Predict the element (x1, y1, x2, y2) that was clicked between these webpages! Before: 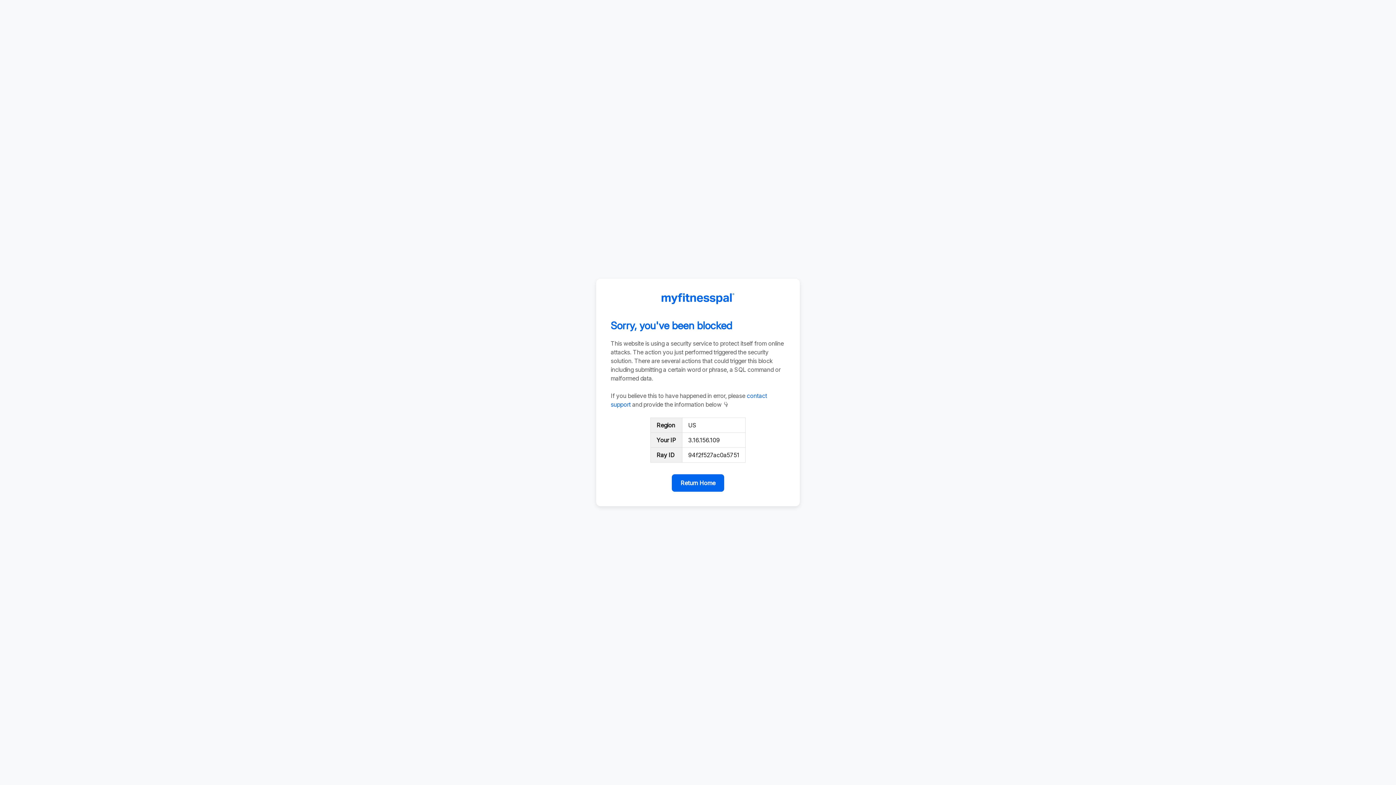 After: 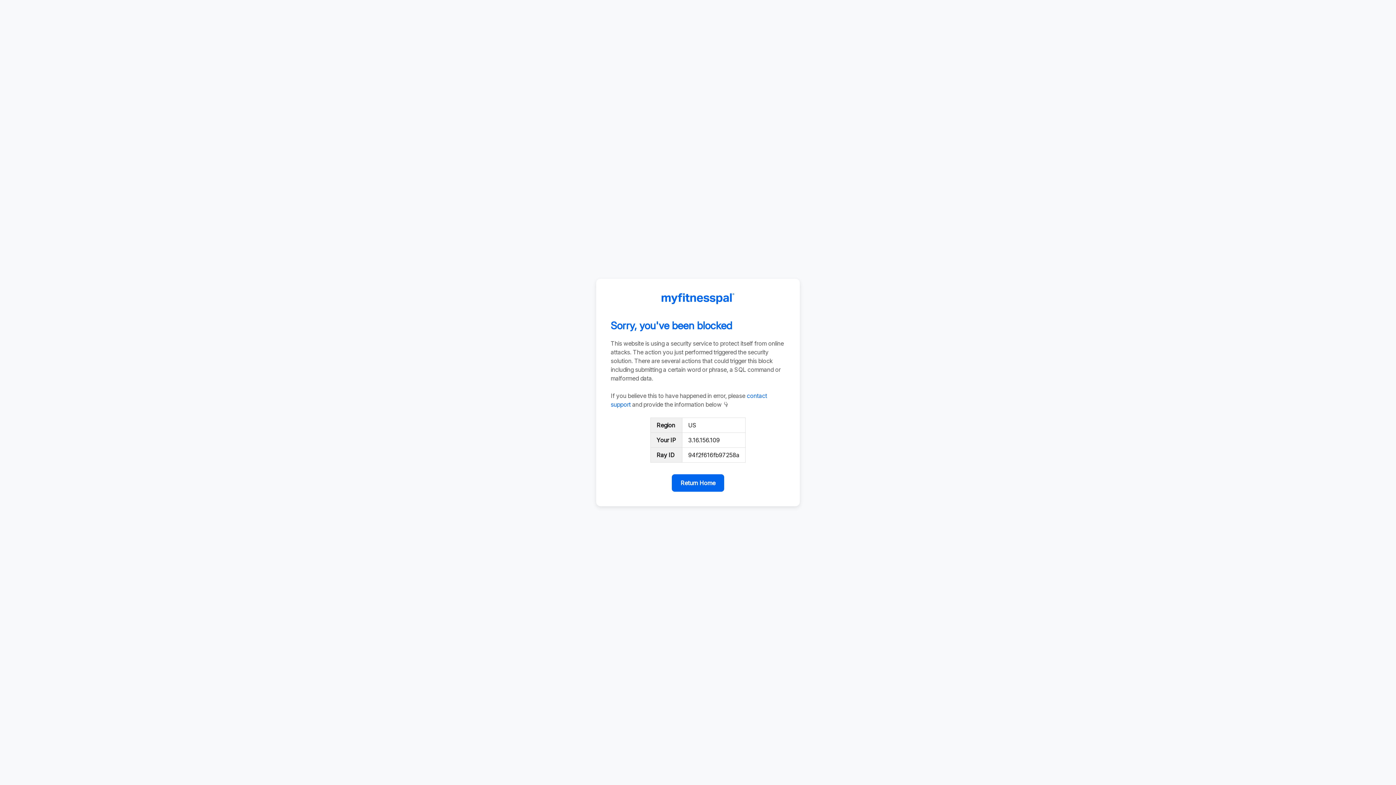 Action: label: Return Home bbox: (672, 474, 724, 492)